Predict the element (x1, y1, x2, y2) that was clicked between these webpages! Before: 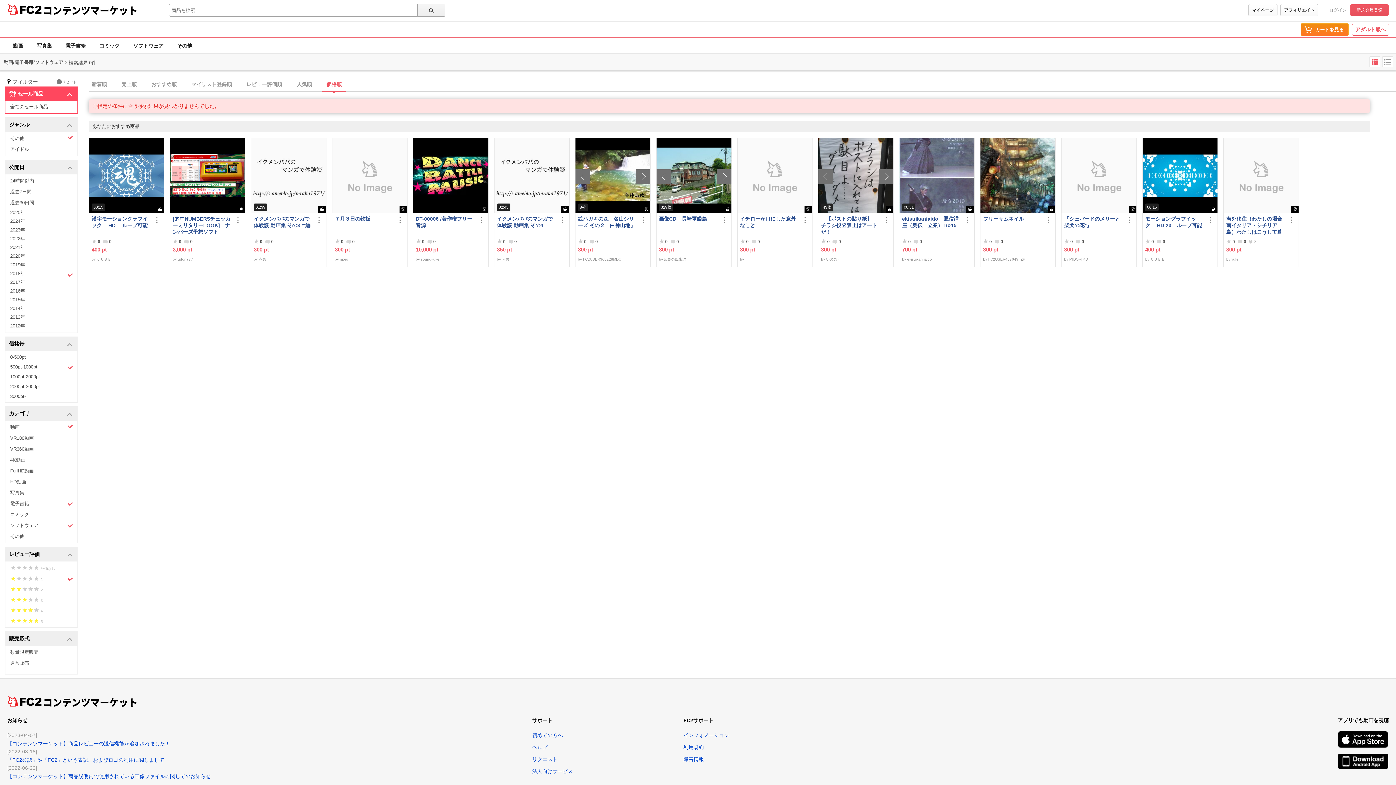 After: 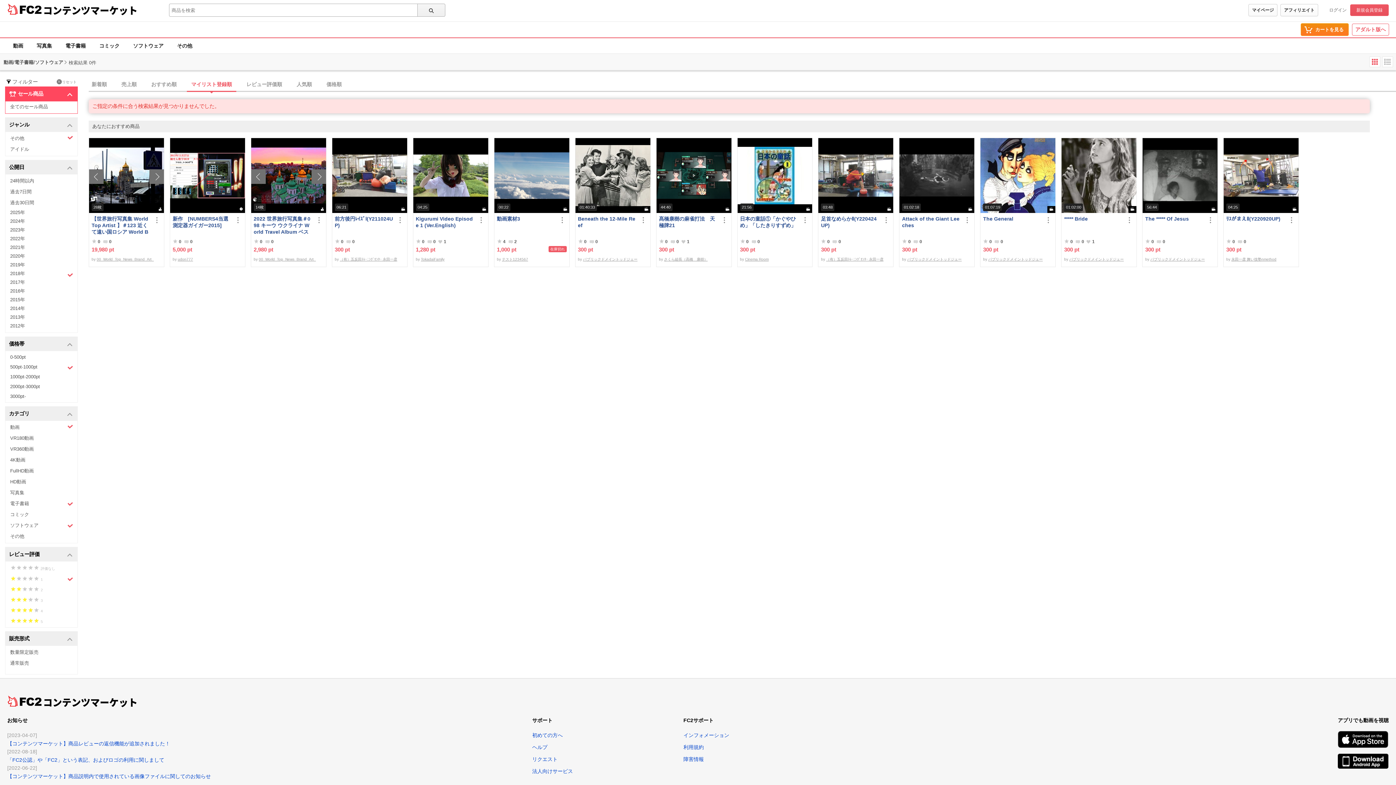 Action: label: マイリスト登録順 bbox: (186, 77, 236, 90)